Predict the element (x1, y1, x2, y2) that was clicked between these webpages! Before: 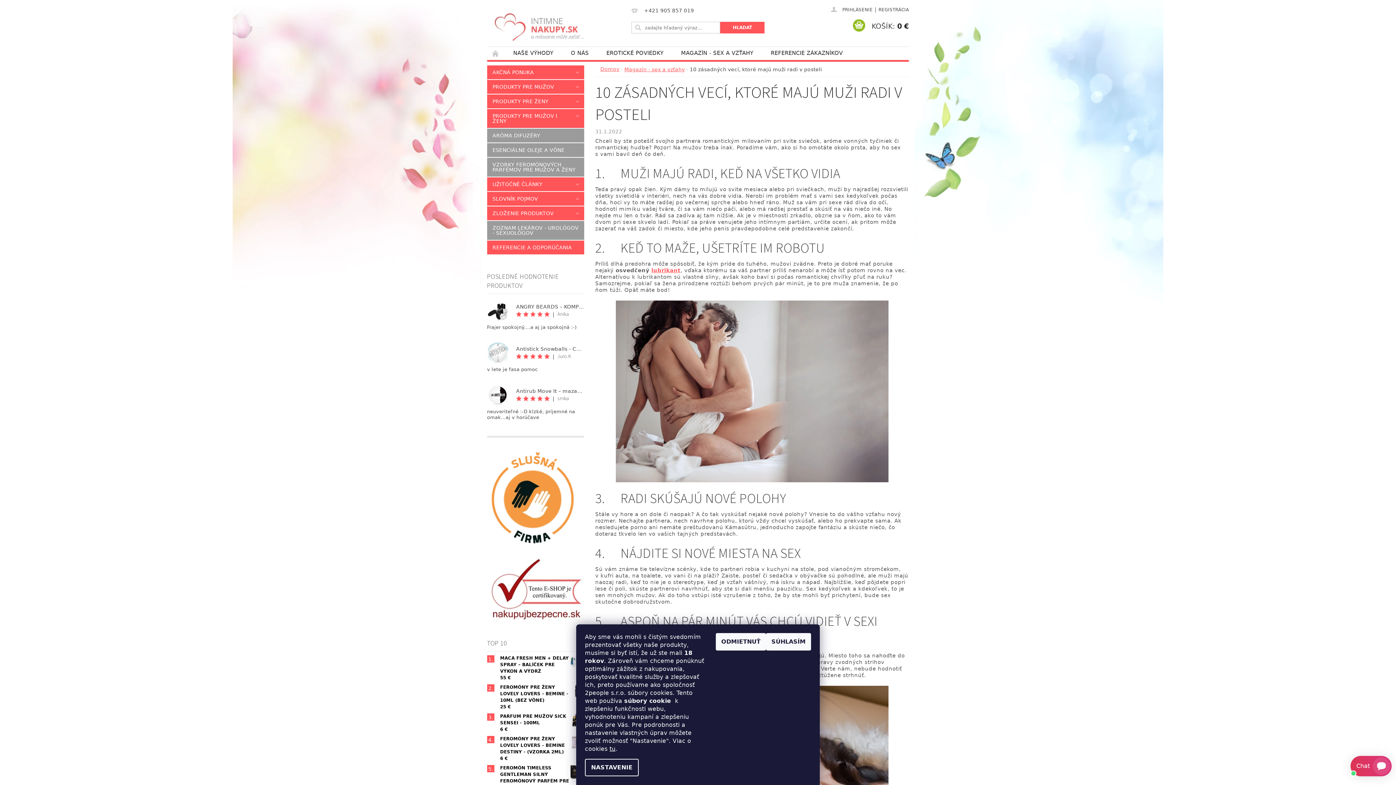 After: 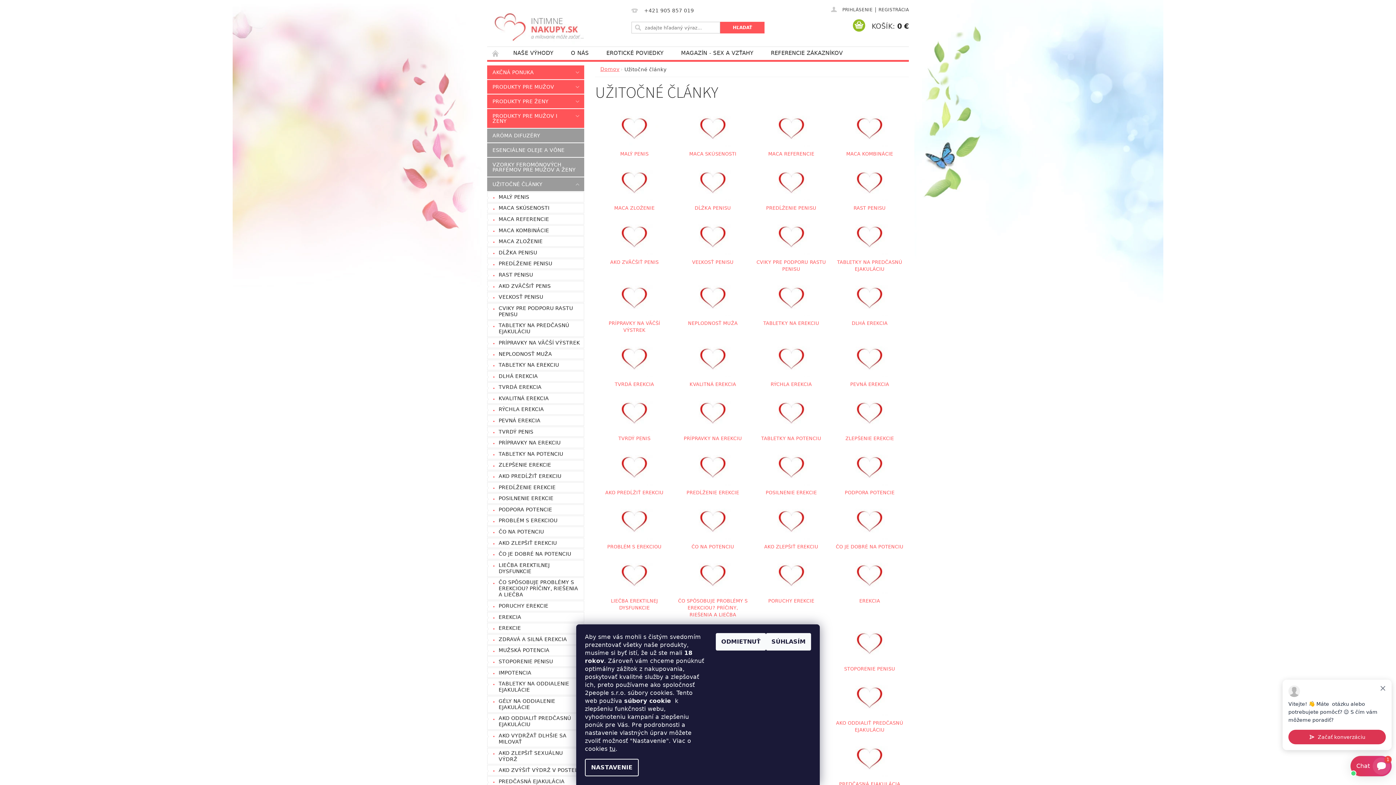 Action: label: UŽITOČNÉ ČLÁNKY bbox: (487, 177, 569, 191)